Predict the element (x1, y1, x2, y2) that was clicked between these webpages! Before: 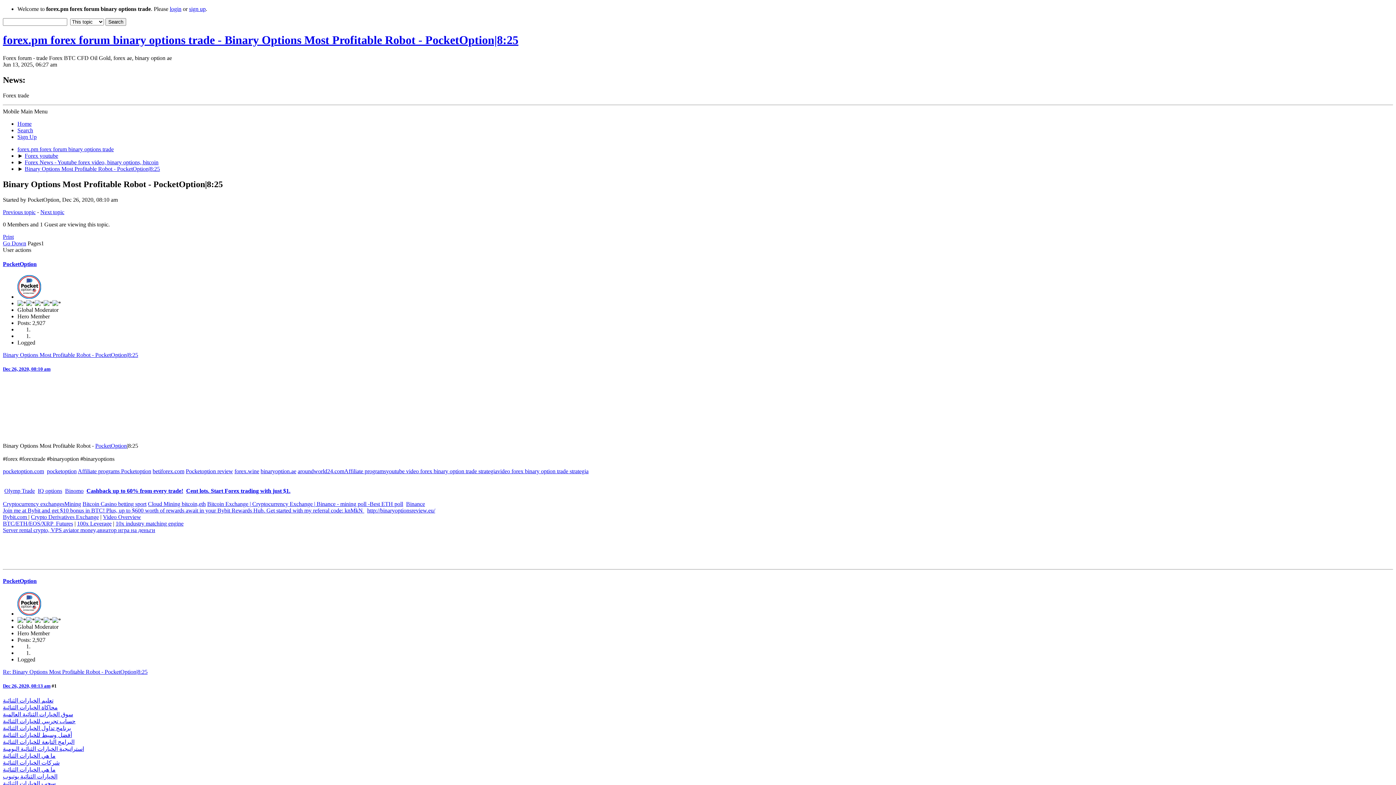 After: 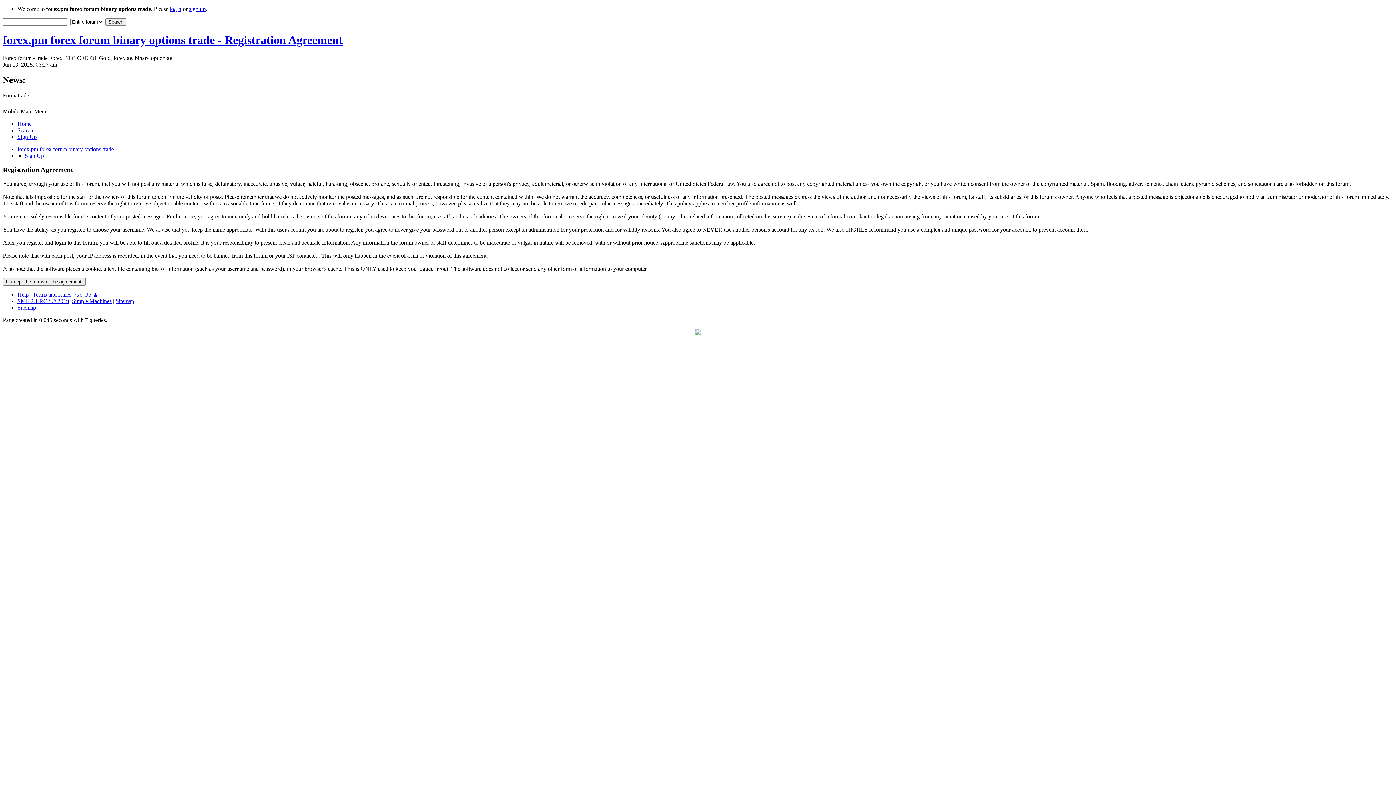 Action: bbox: (189, 5, 205, 12) label: sign up